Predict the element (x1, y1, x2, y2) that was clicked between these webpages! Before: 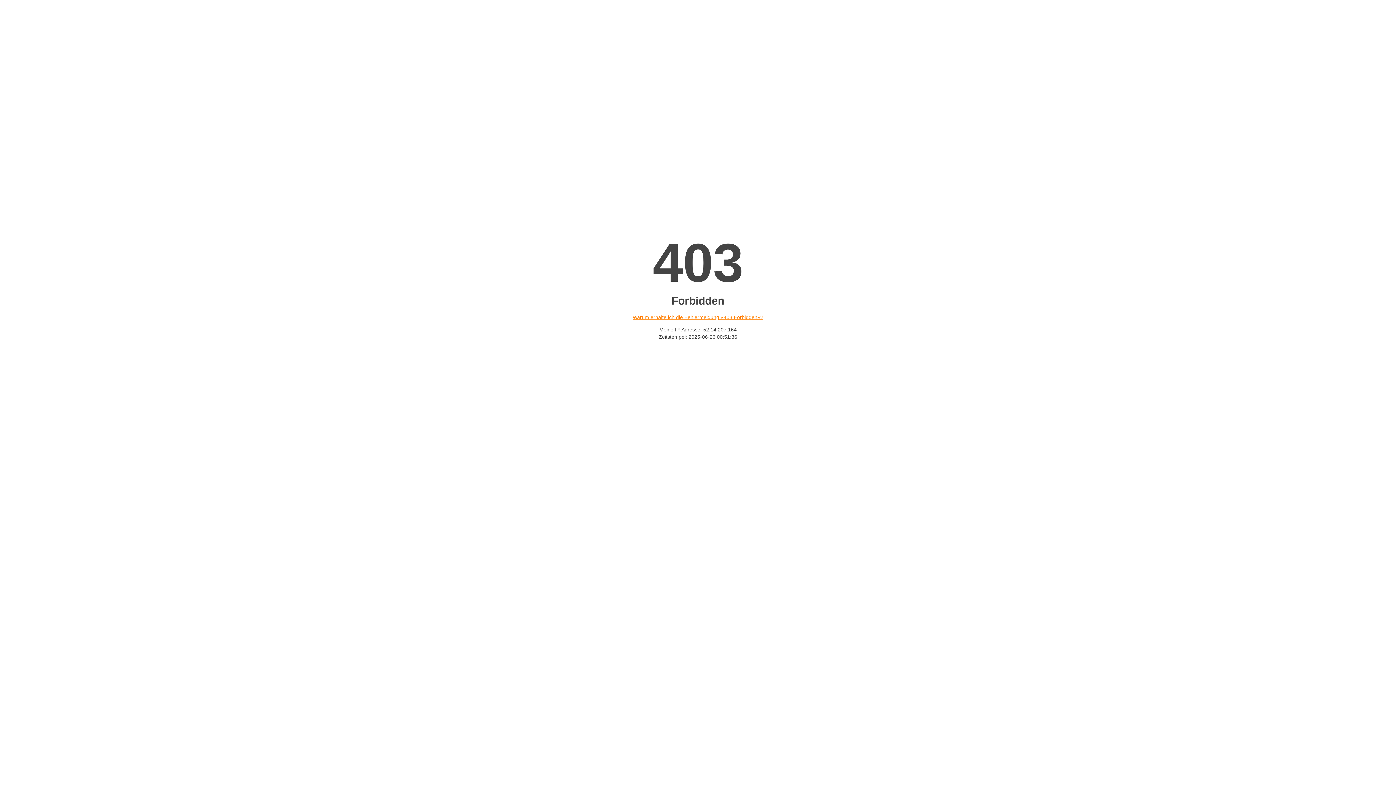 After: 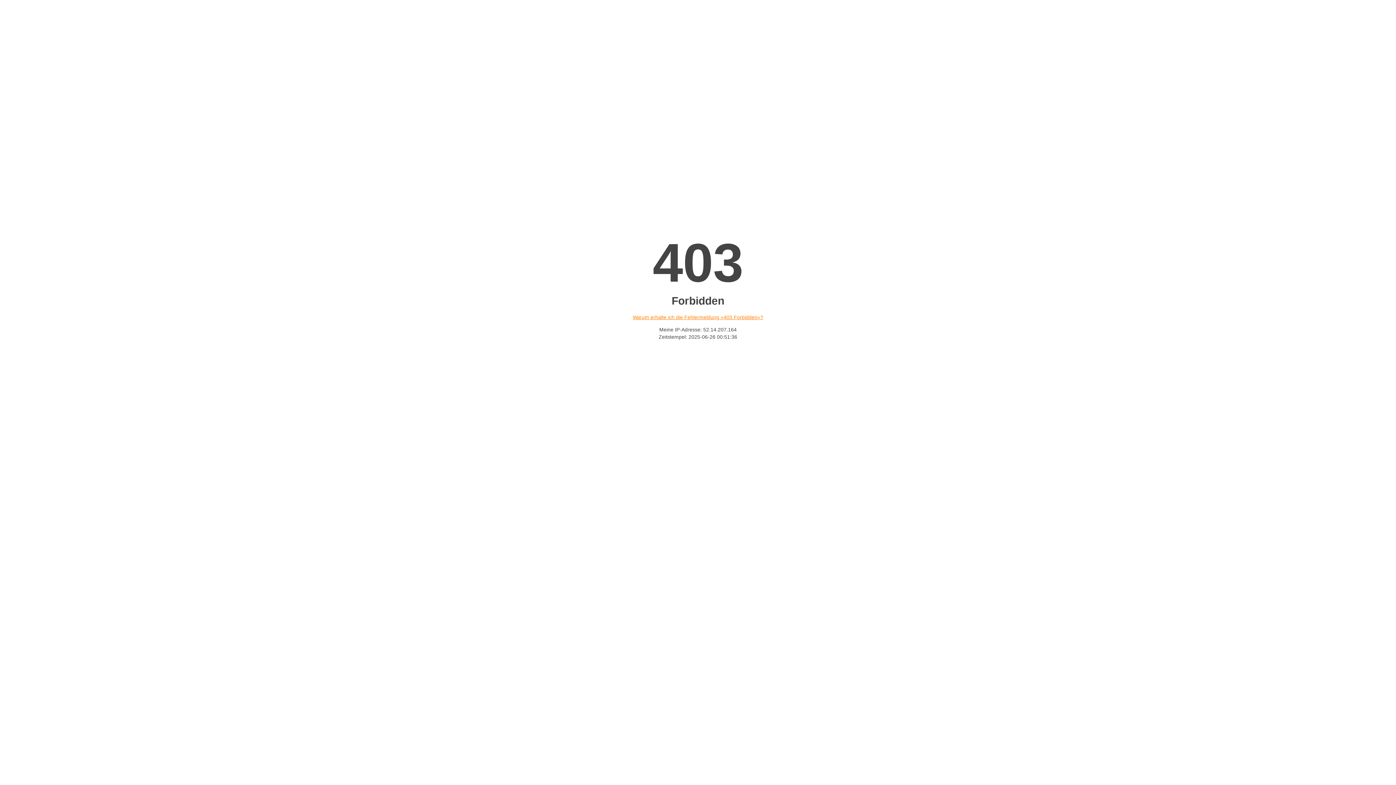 Action: bbox: (632, 314, 763, 320) label: Warum erhalte ich die Fehlermeldung «403 Forbidden»?